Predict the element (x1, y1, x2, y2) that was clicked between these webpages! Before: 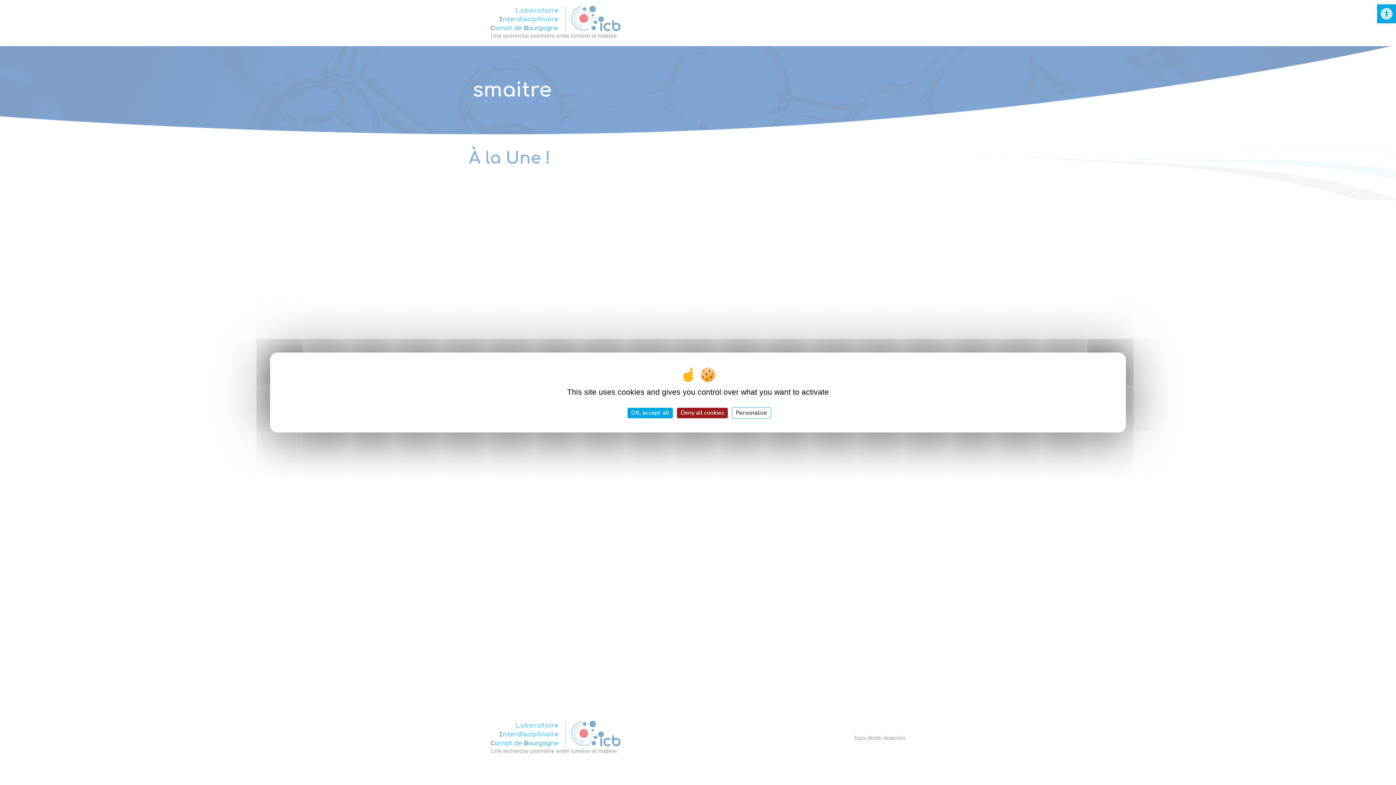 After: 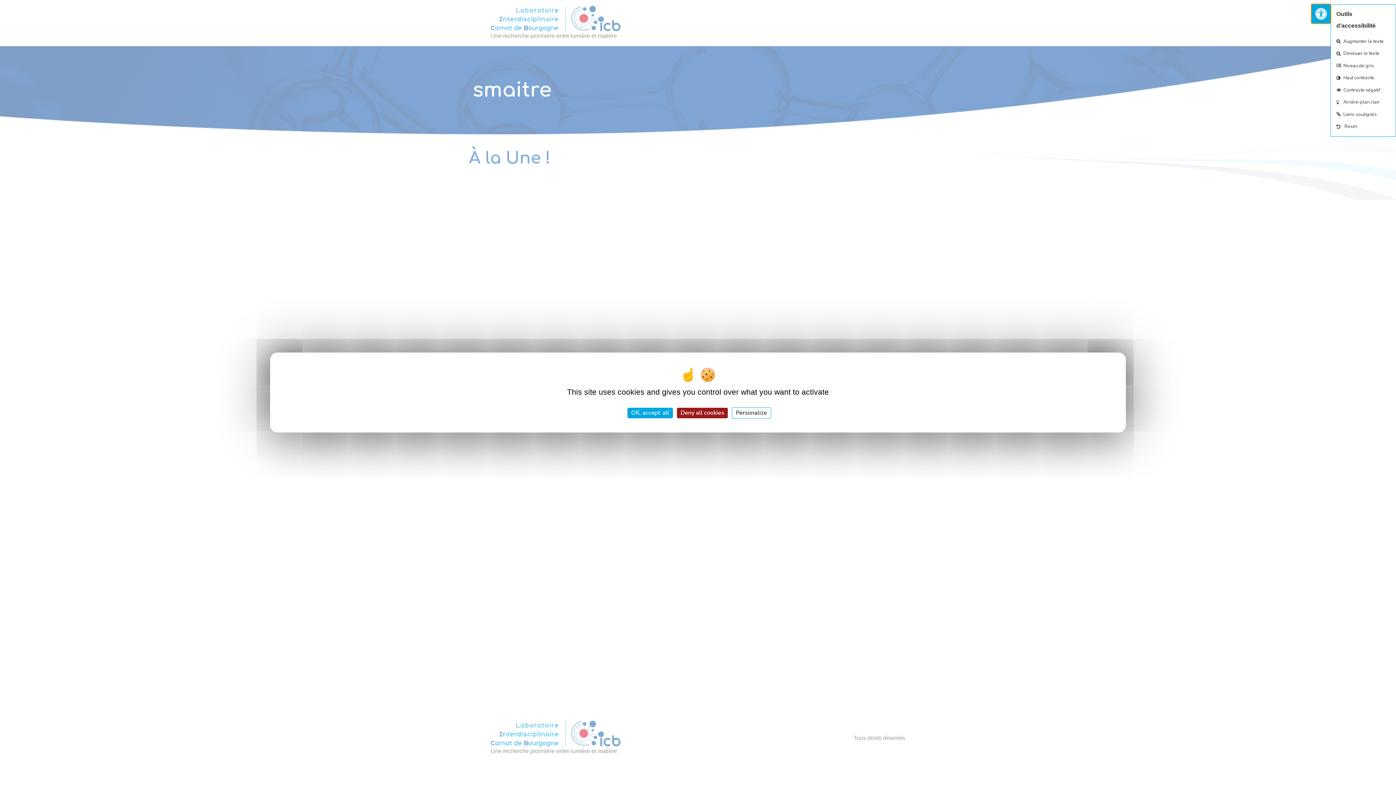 Action: label: Open toolbar bbox: (1377, 4, 1396, 23)